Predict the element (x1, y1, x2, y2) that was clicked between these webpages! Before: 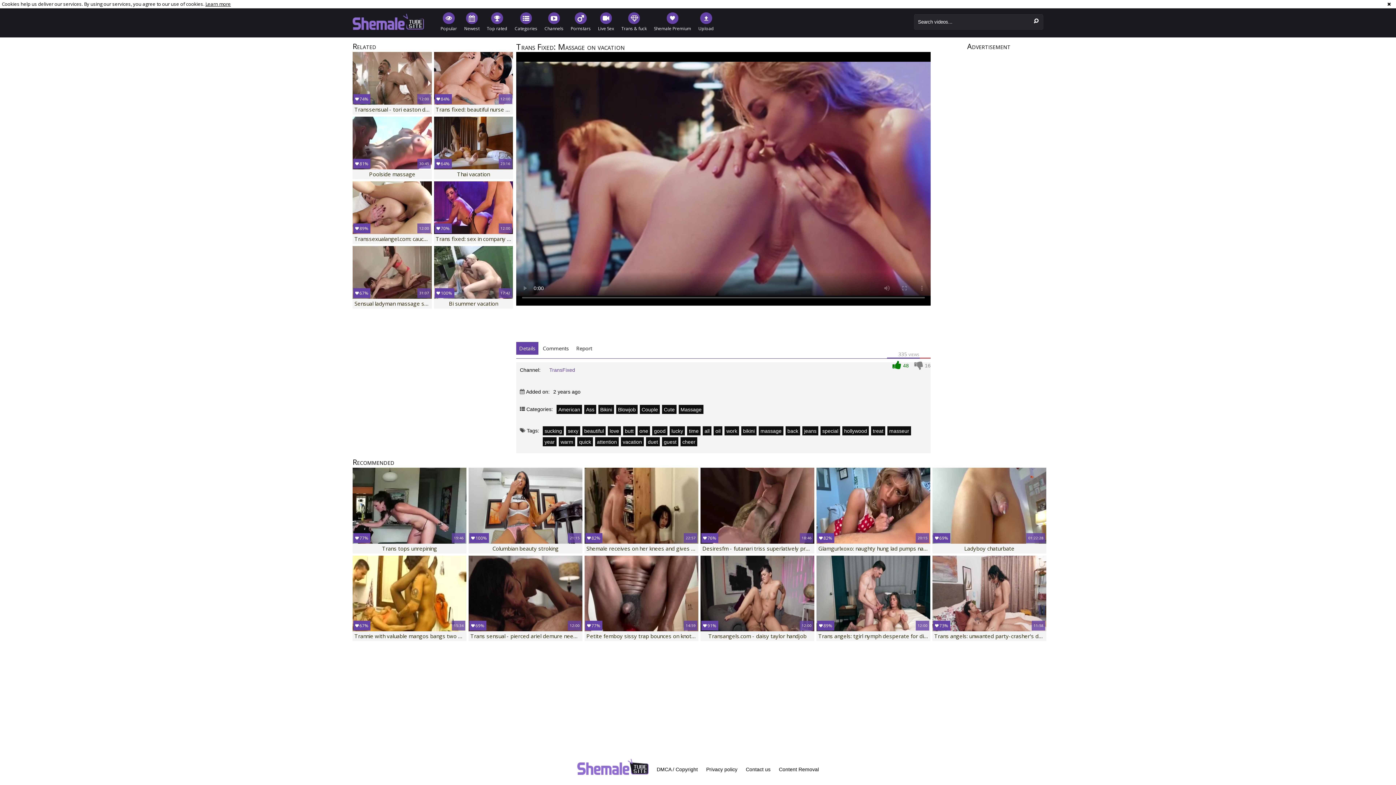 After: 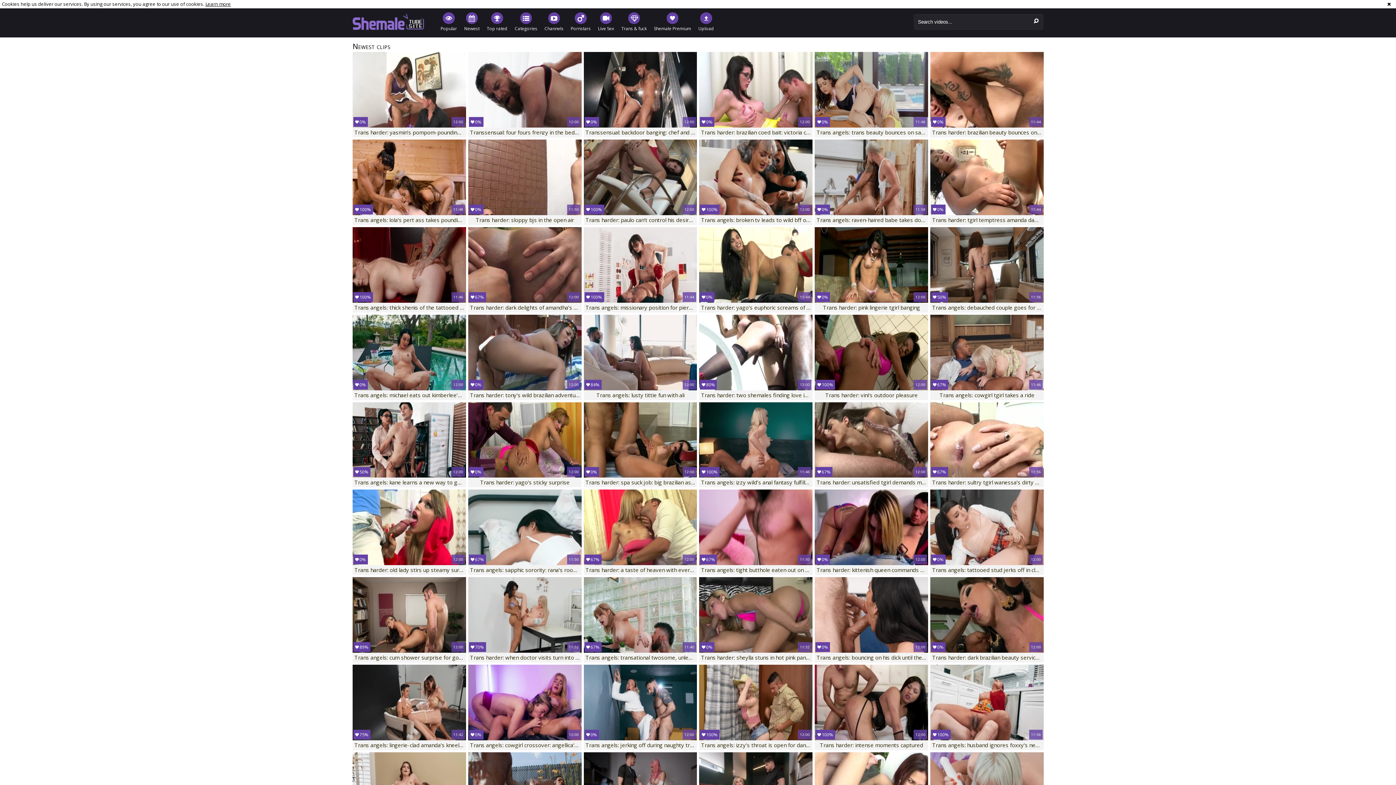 Action: label: Newest bbox: (460, 12, 483, 32)